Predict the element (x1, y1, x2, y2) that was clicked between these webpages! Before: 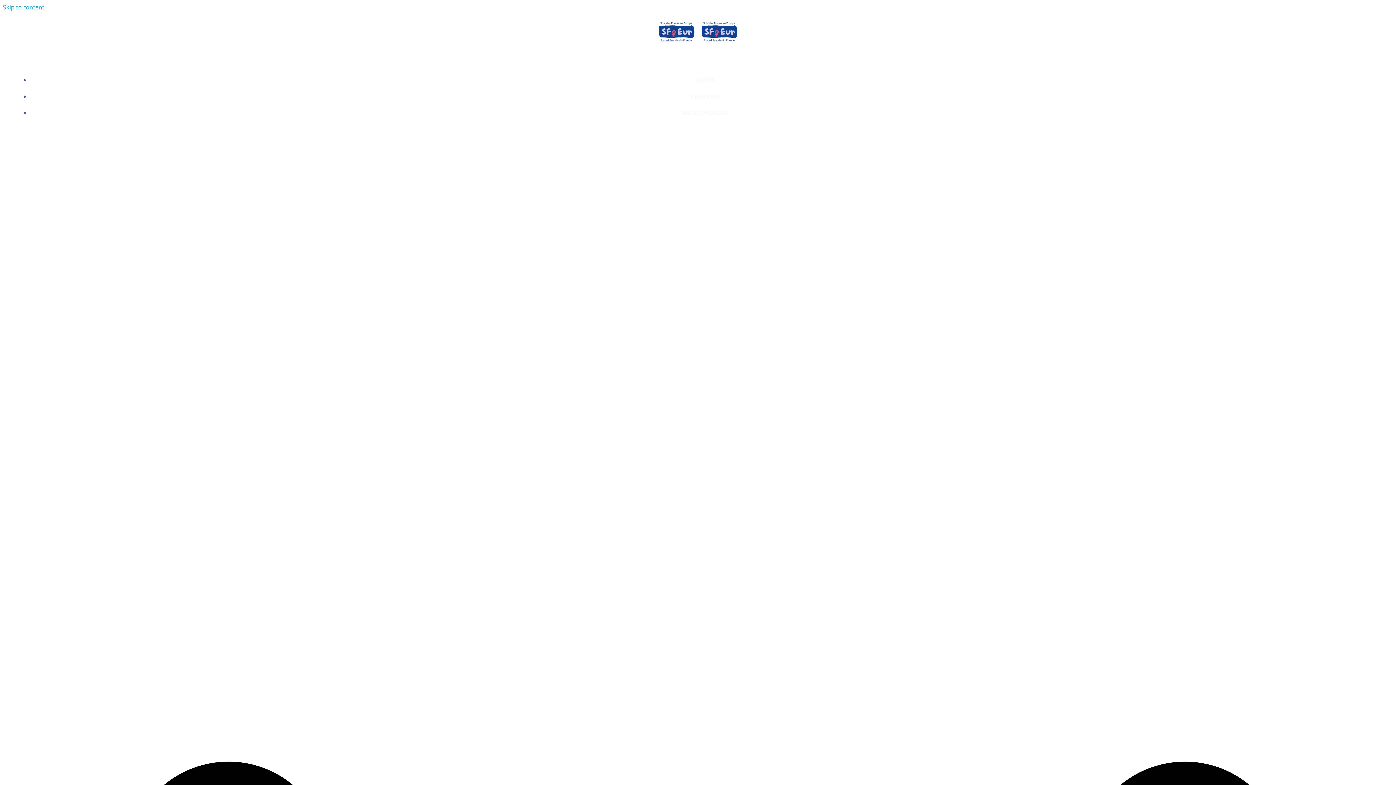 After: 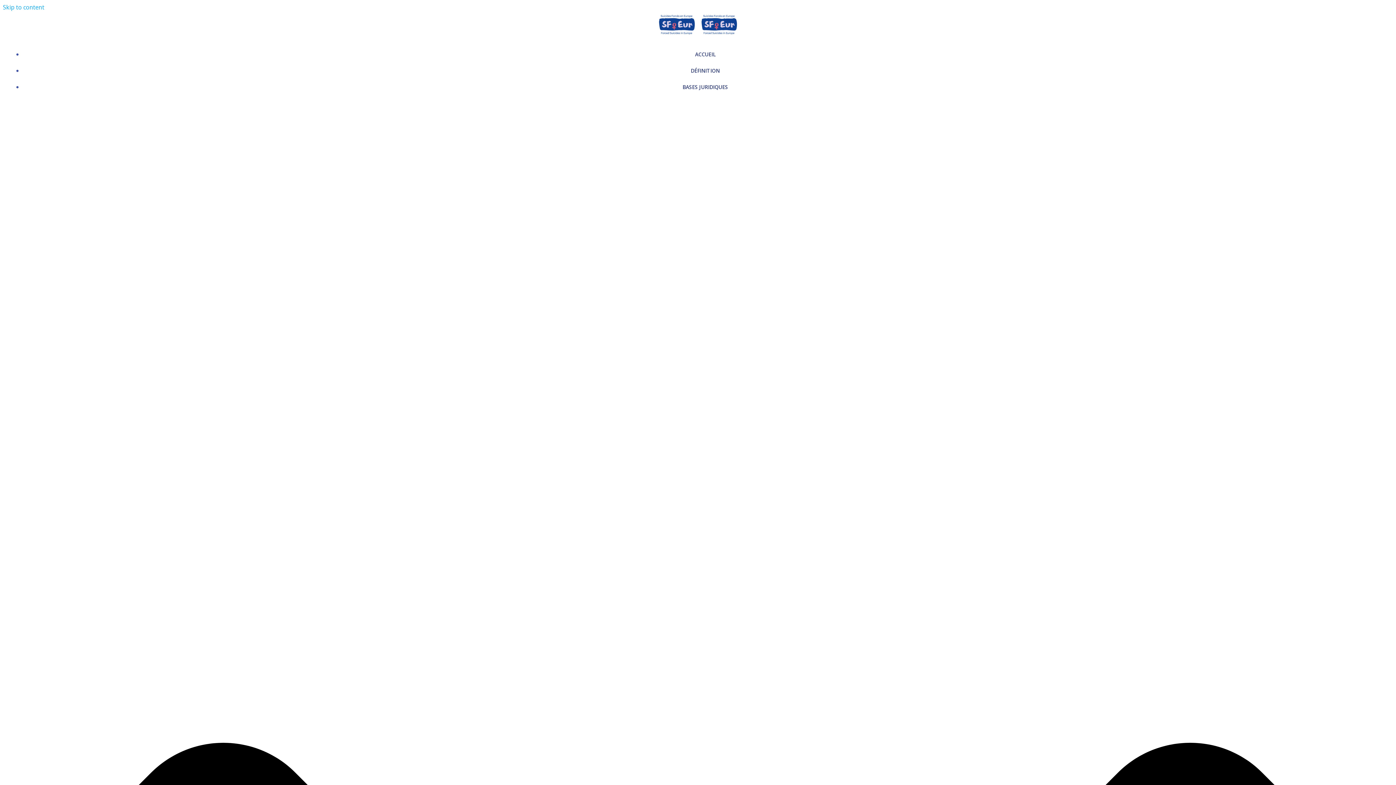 Action: bbox: (695, 76, 715, 83) label: ACCUEIL